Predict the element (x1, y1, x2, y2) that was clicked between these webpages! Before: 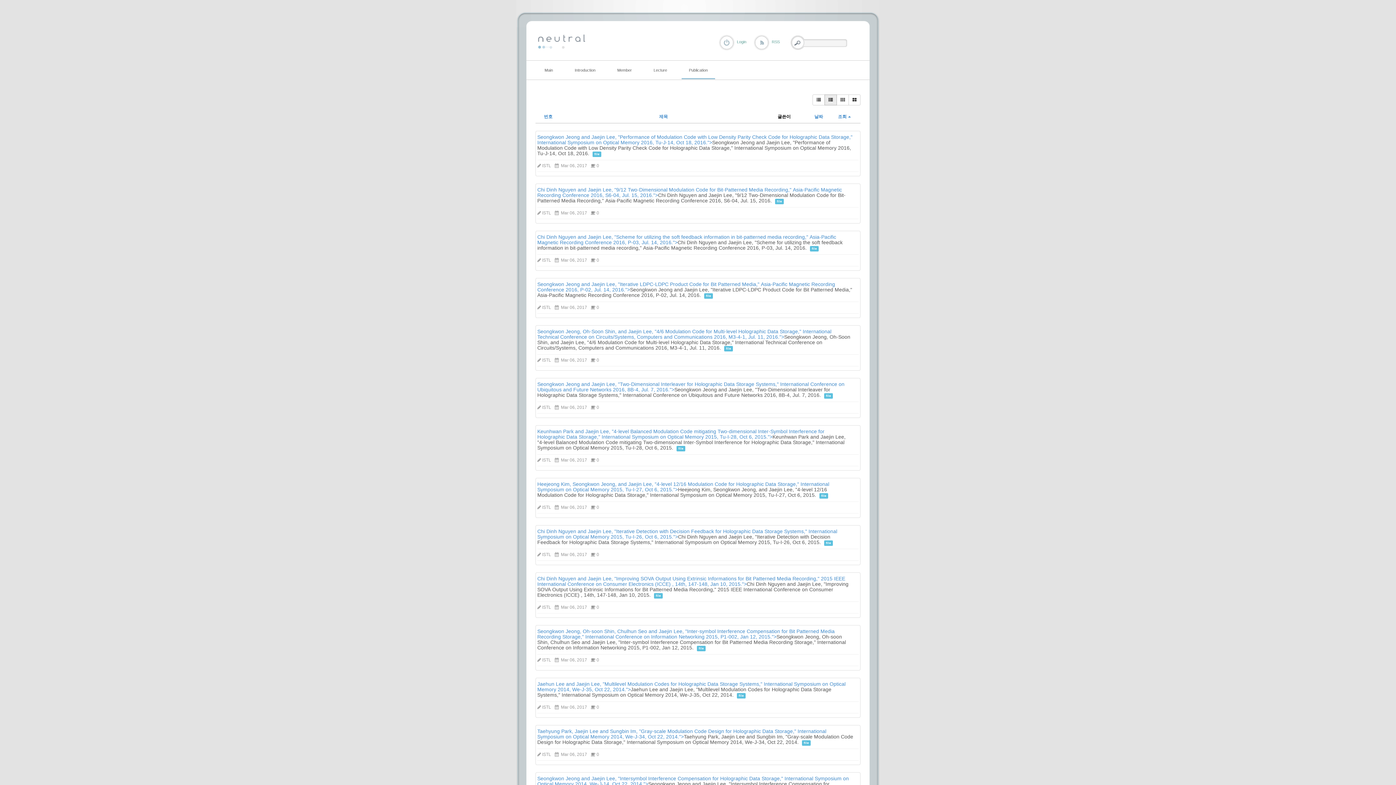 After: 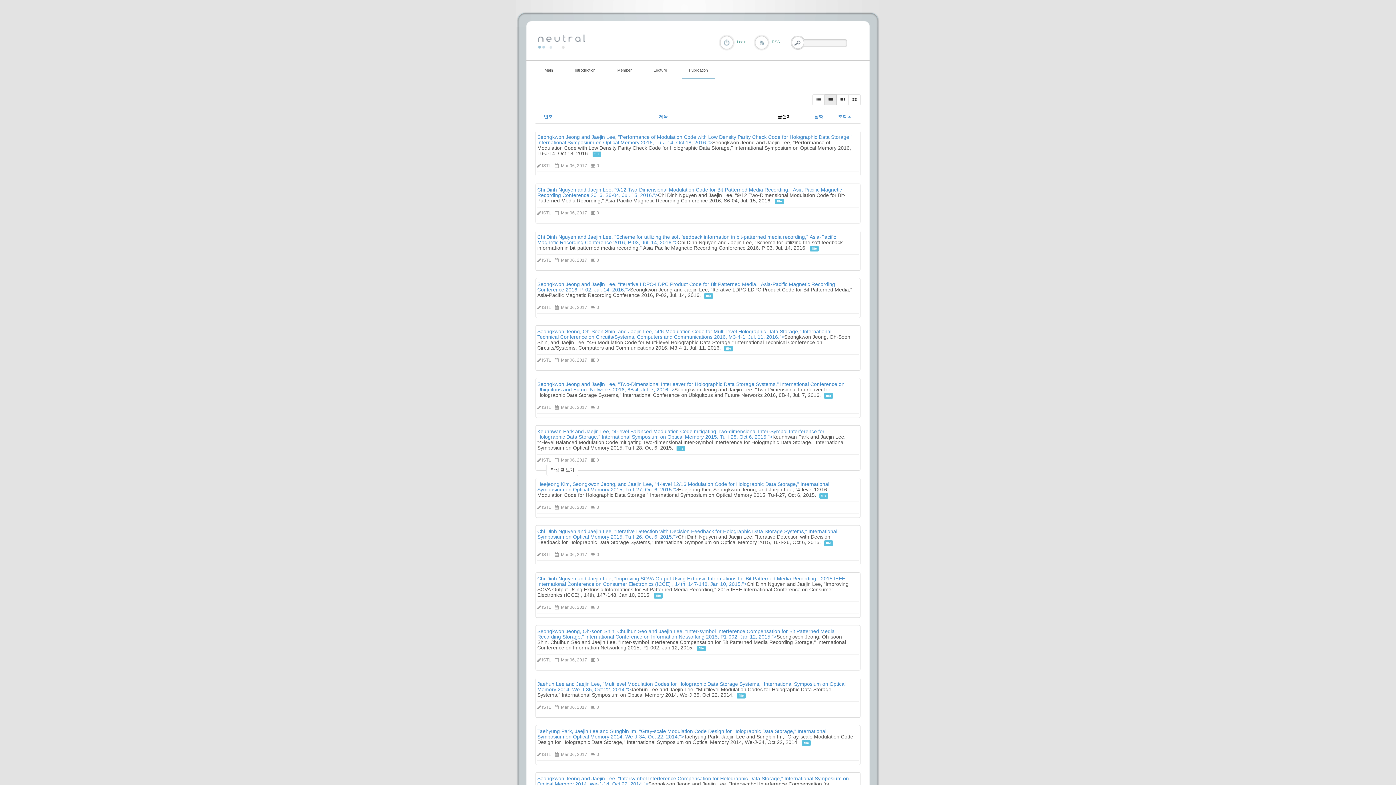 Action: bbox: (542, 457, 551, 462) label: ISTL